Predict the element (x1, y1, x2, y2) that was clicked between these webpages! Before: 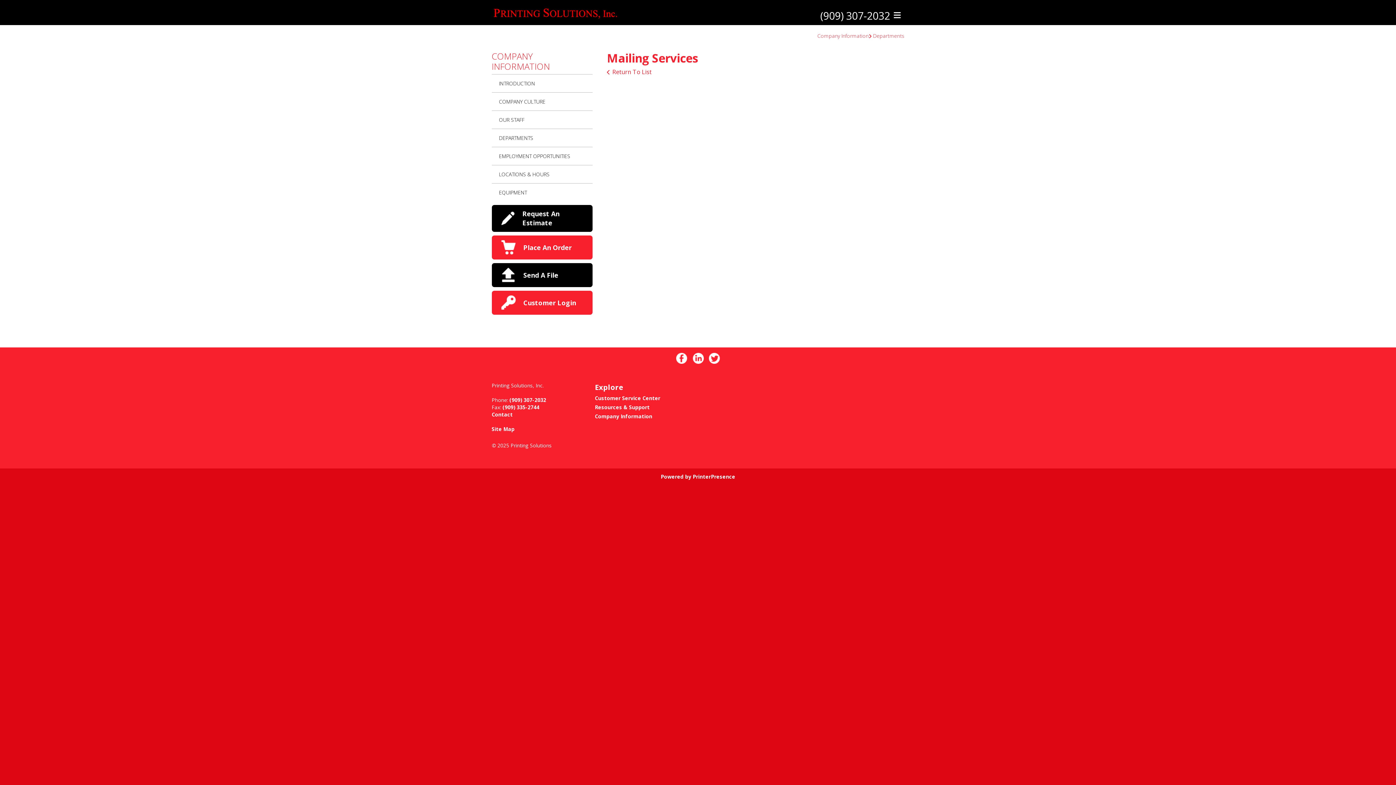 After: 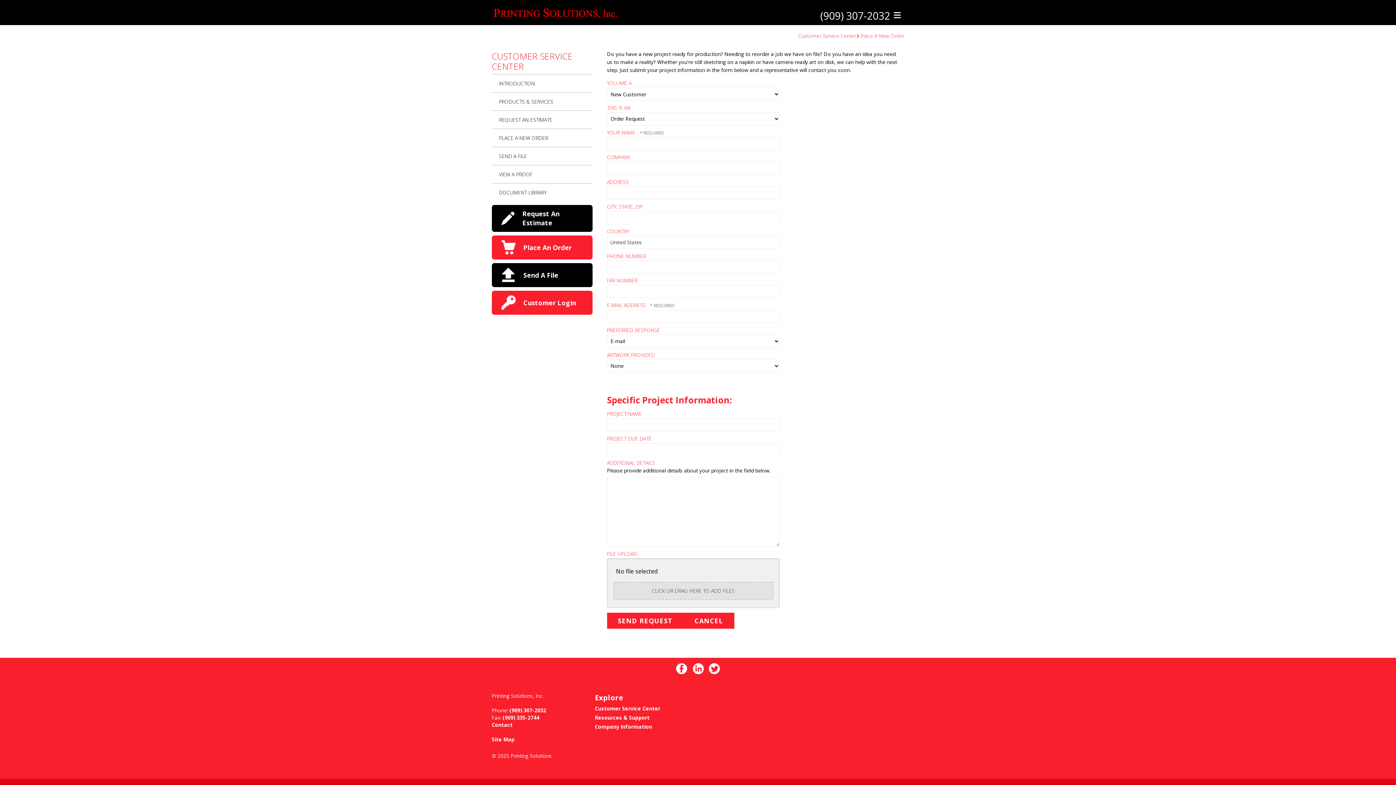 Action: label: Place An Order bbox: (523, 243, 571, 251)